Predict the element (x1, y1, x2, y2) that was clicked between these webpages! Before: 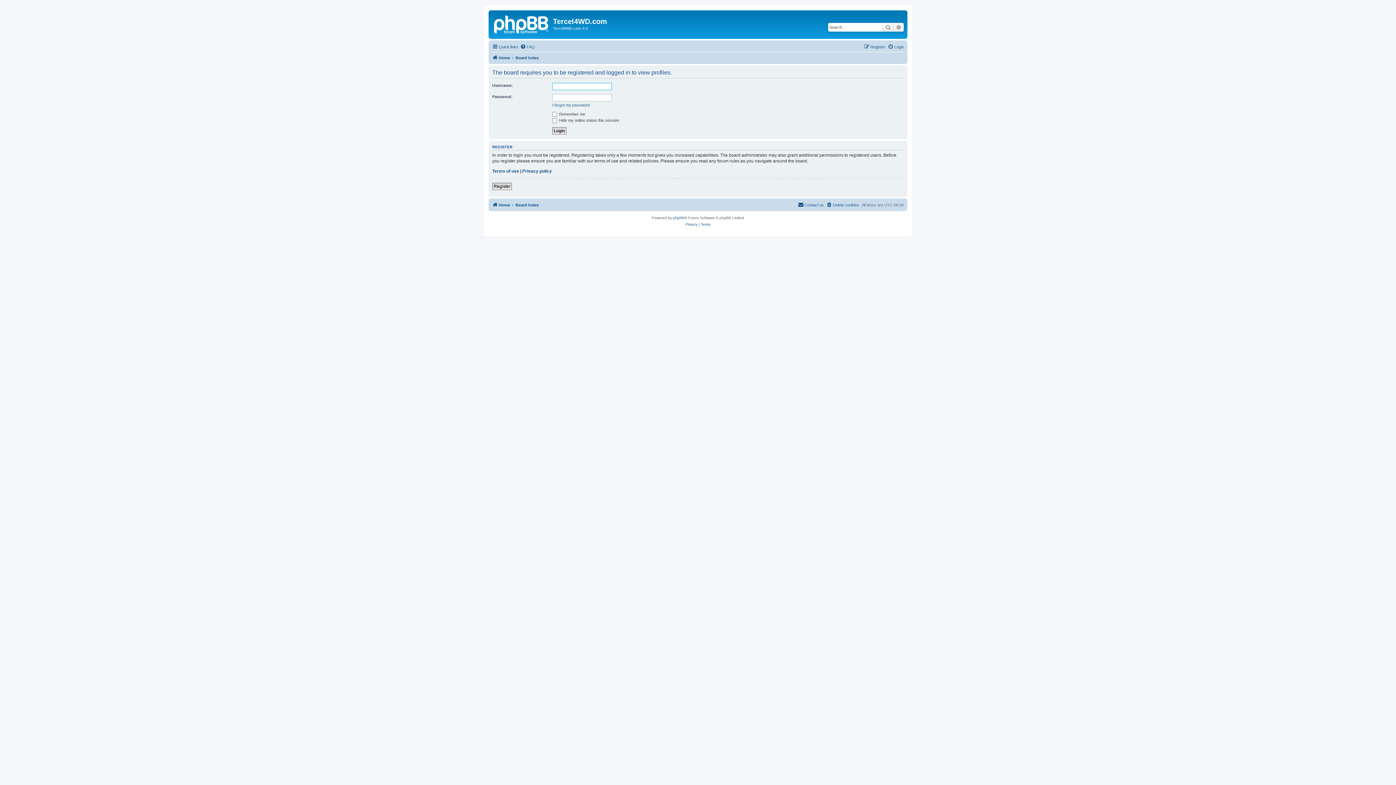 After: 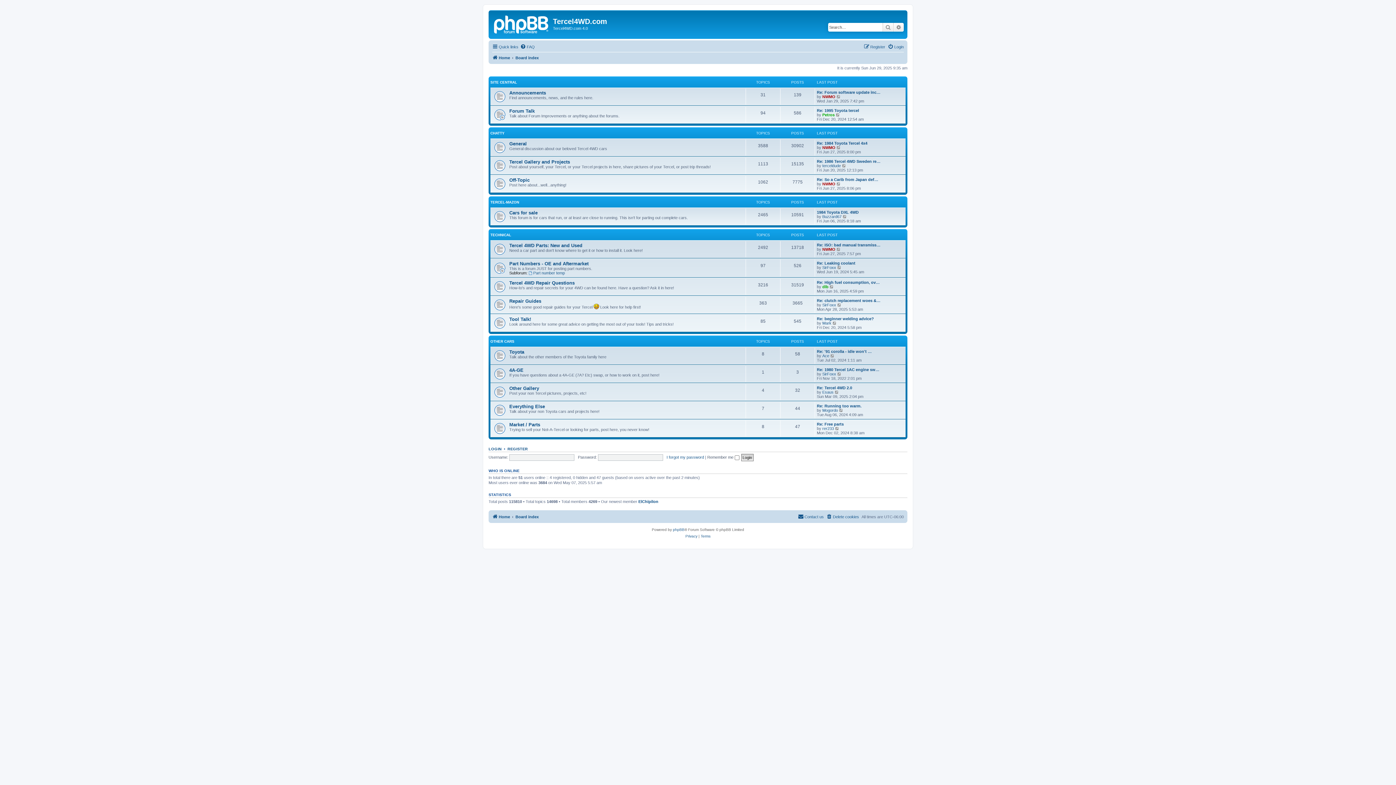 Action: bbox: (515, 53, 538, 62) label: Board index